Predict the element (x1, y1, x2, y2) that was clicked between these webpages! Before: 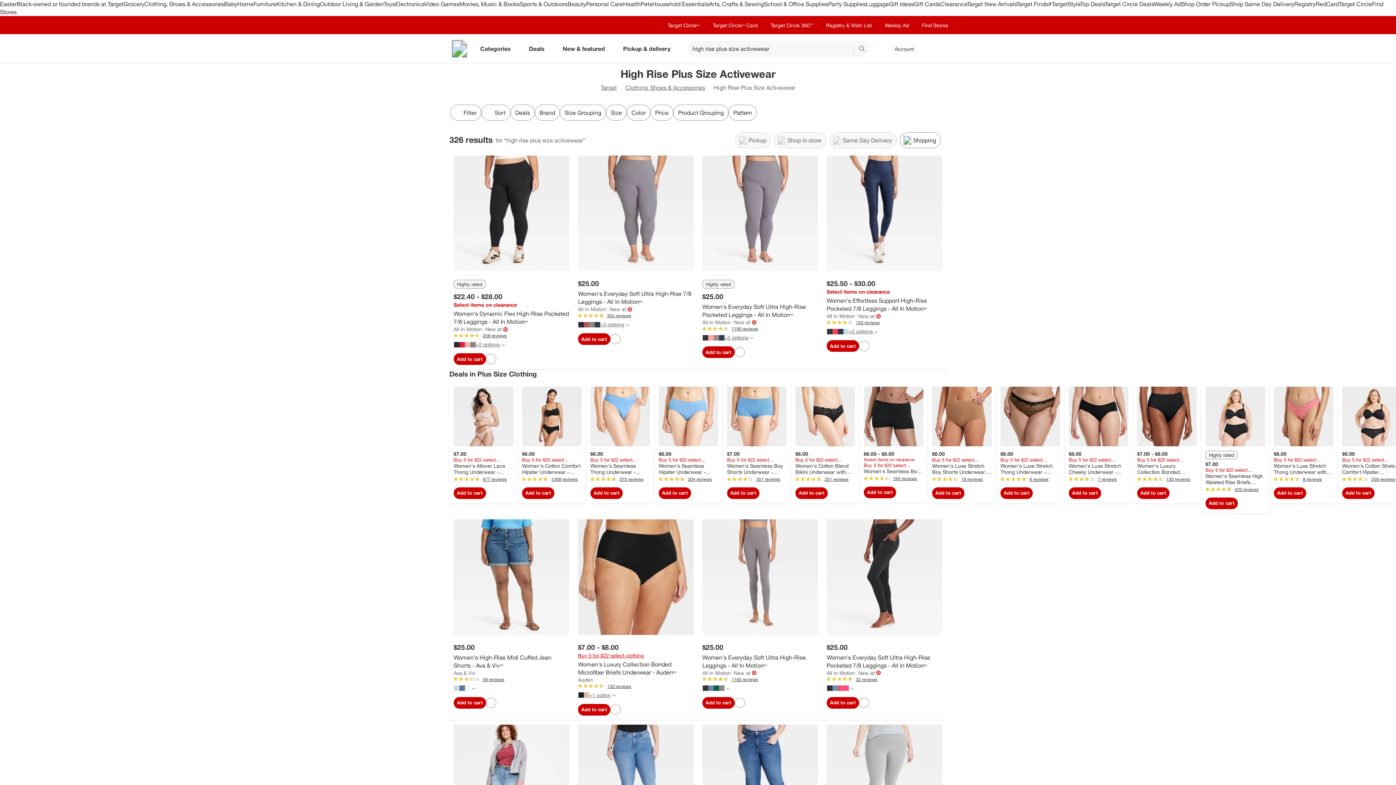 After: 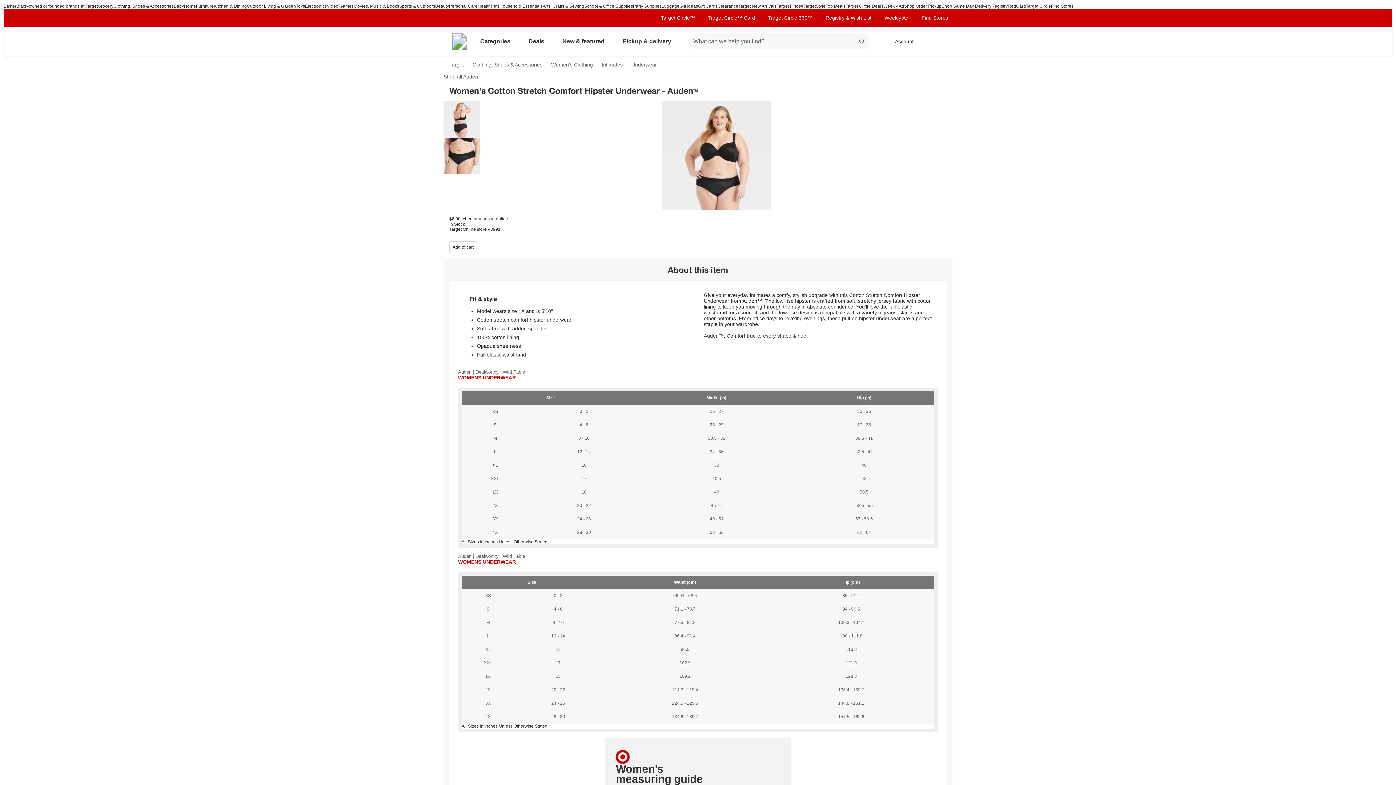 Action: bbox: (1342, 386, 1402, 446)